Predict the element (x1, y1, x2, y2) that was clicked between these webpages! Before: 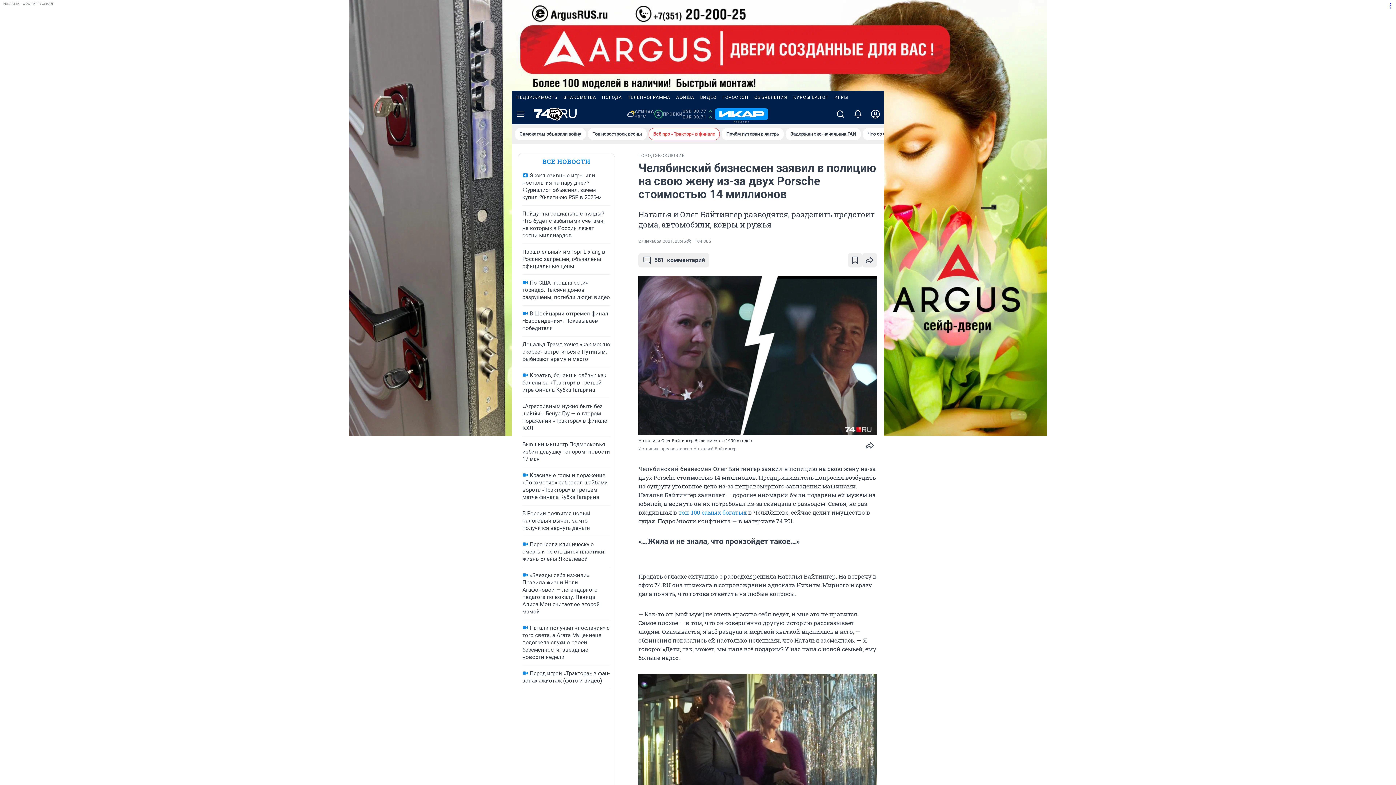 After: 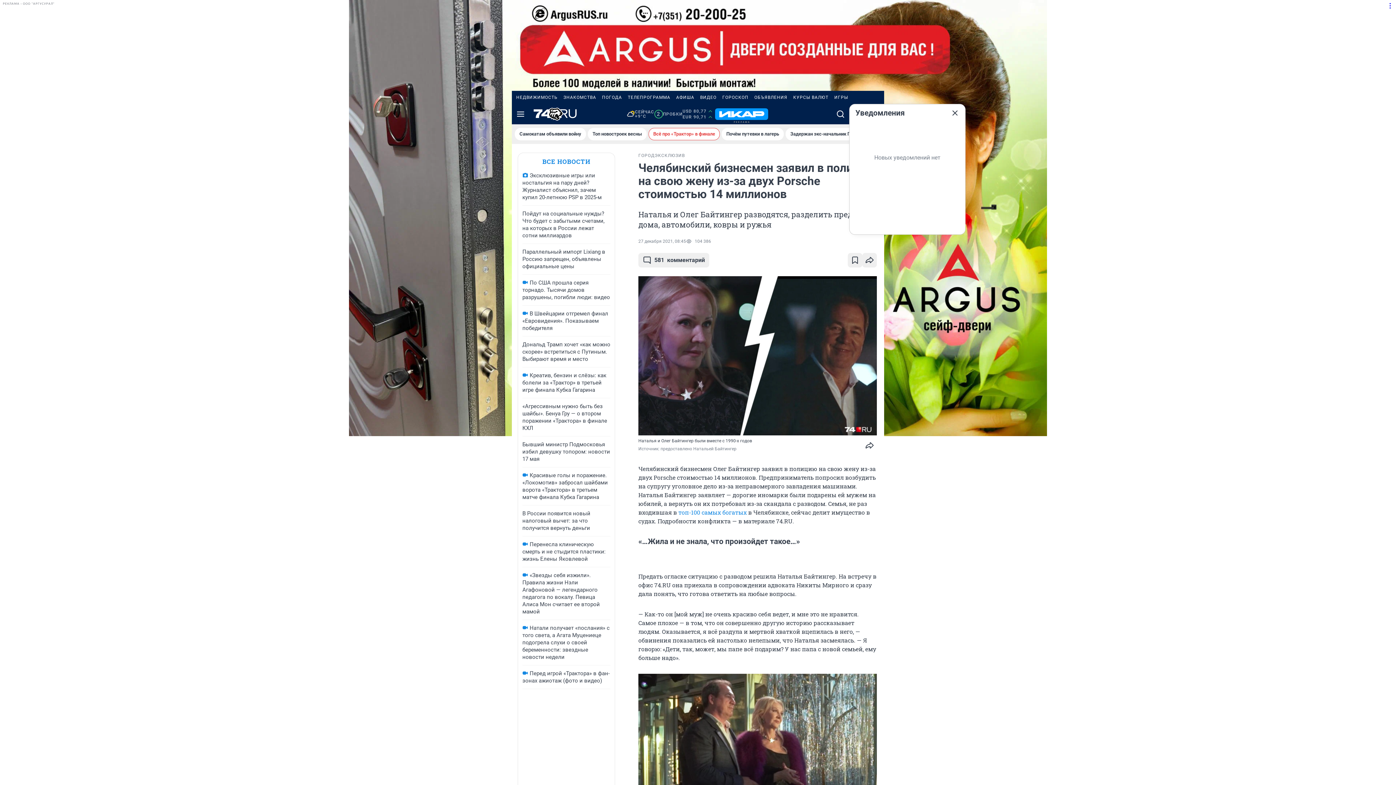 Action: bbox: (849, 104, 866, 124)